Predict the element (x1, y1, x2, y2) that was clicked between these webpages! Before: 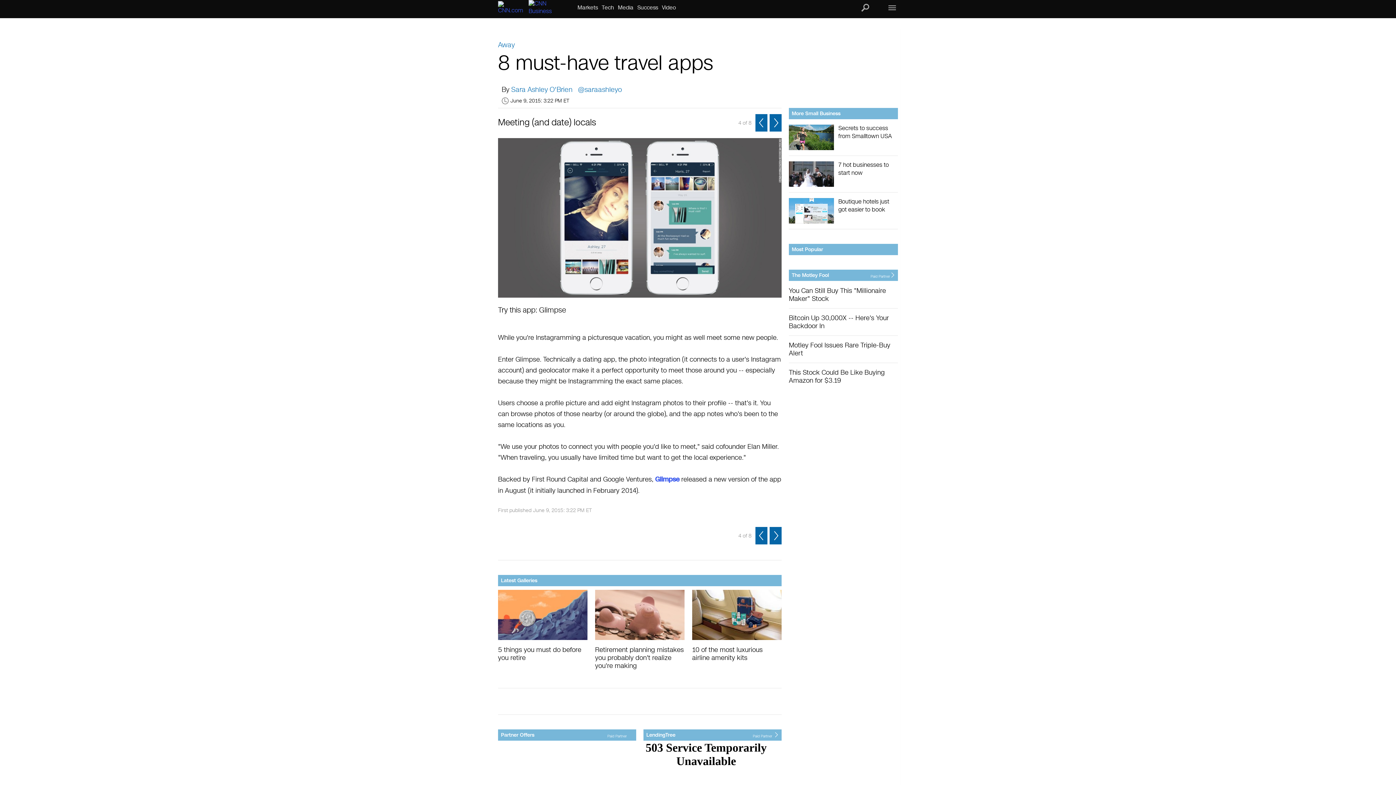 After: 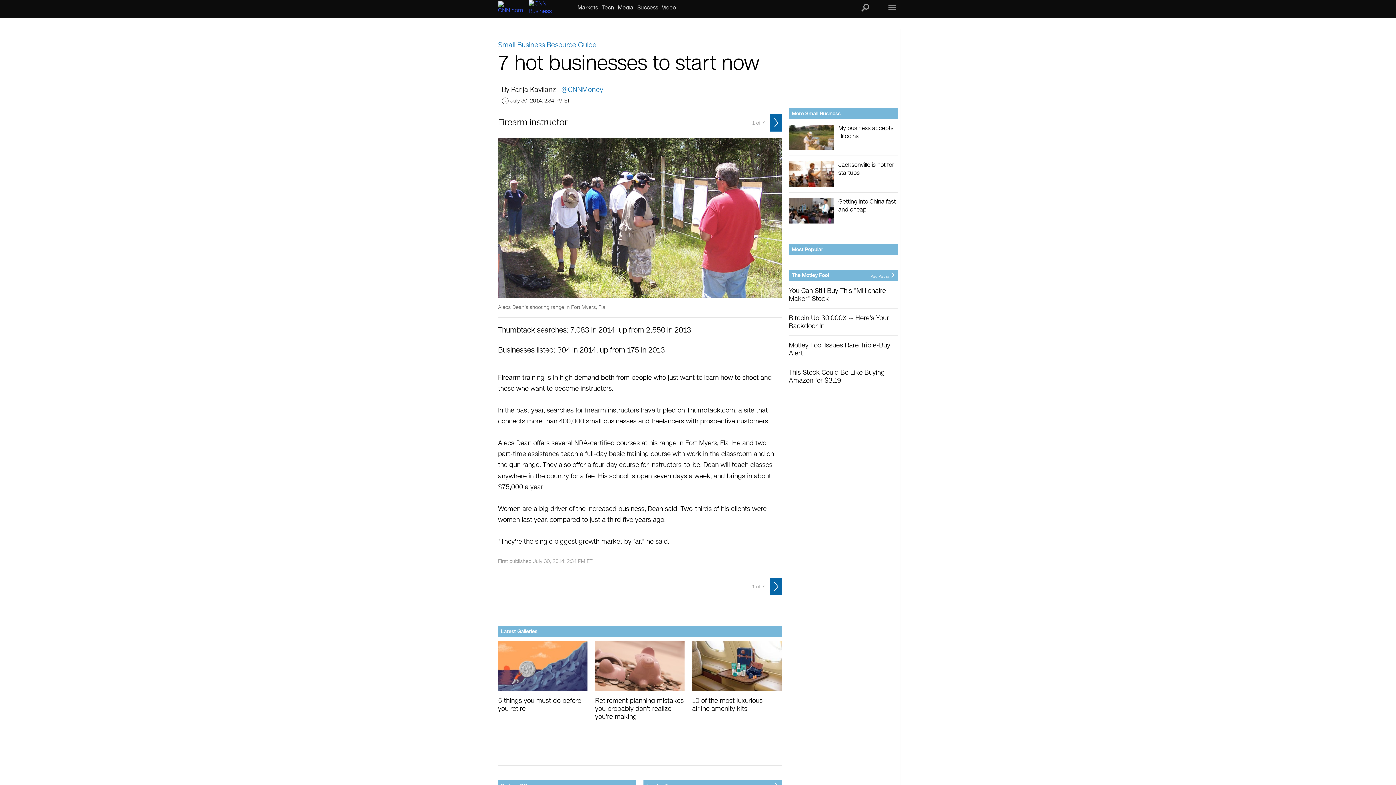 Action: label: 7 hot businesses to start now bbox: (789, 156, 898, 192)